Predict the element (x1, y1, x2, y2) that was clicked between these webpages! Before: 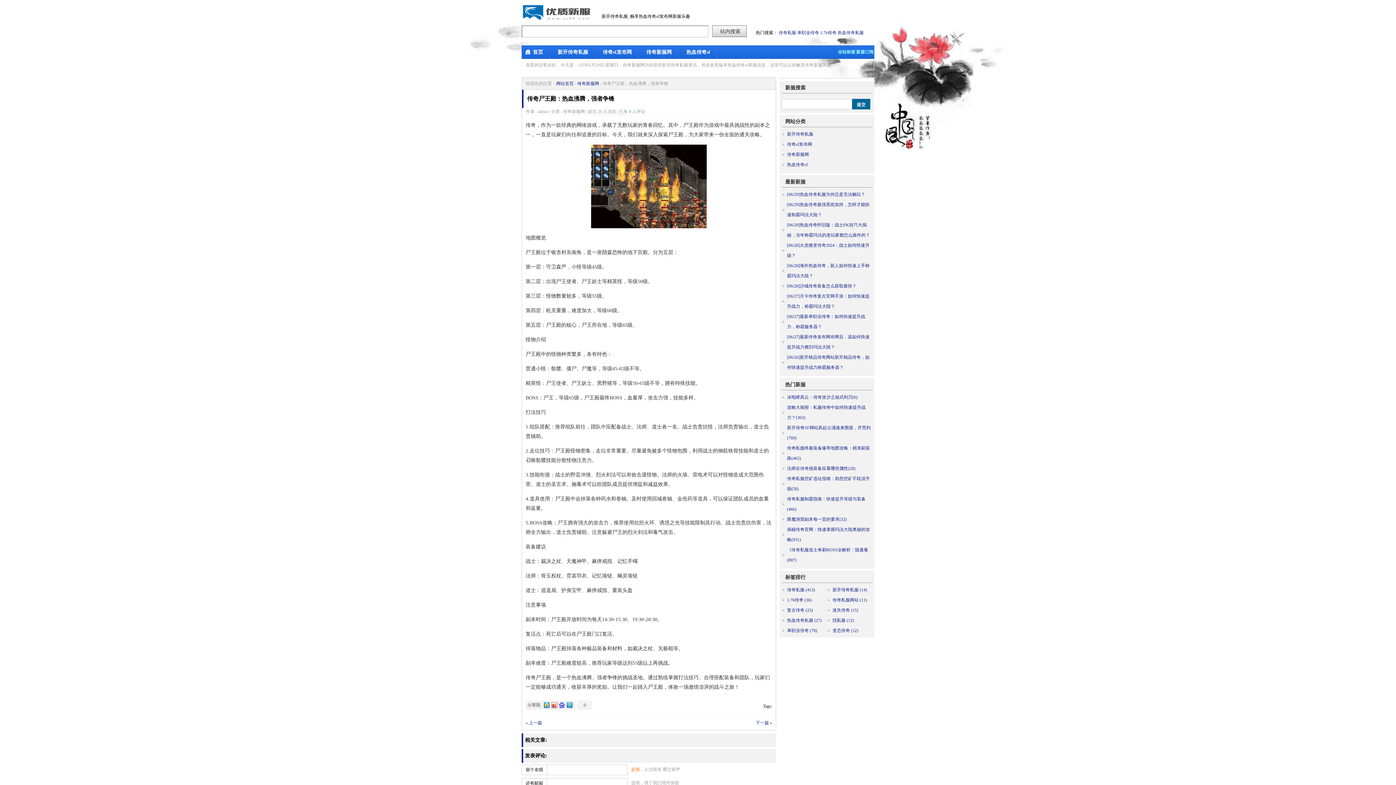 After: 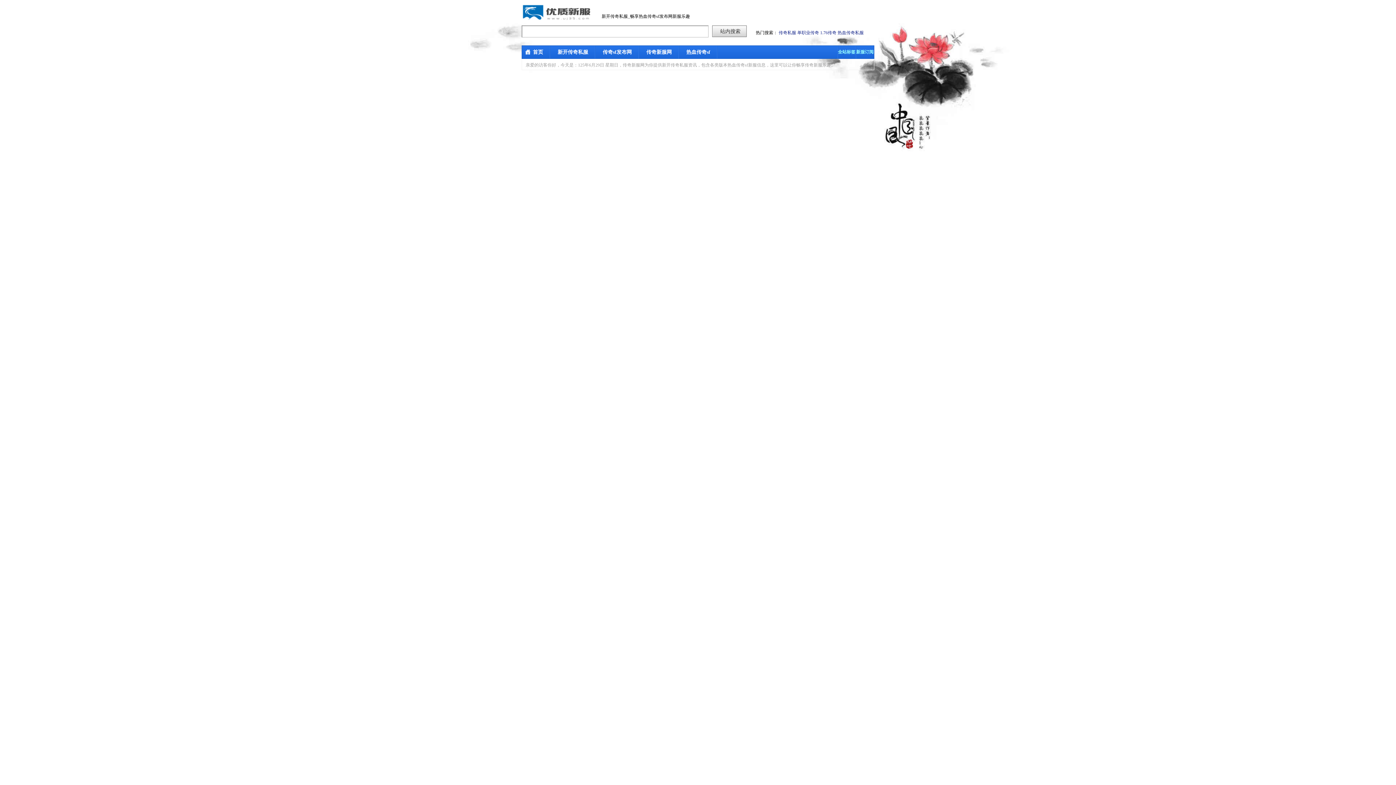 Action: label: 传奇私服网站 (11) bbox: (832, 597, 867, 602)